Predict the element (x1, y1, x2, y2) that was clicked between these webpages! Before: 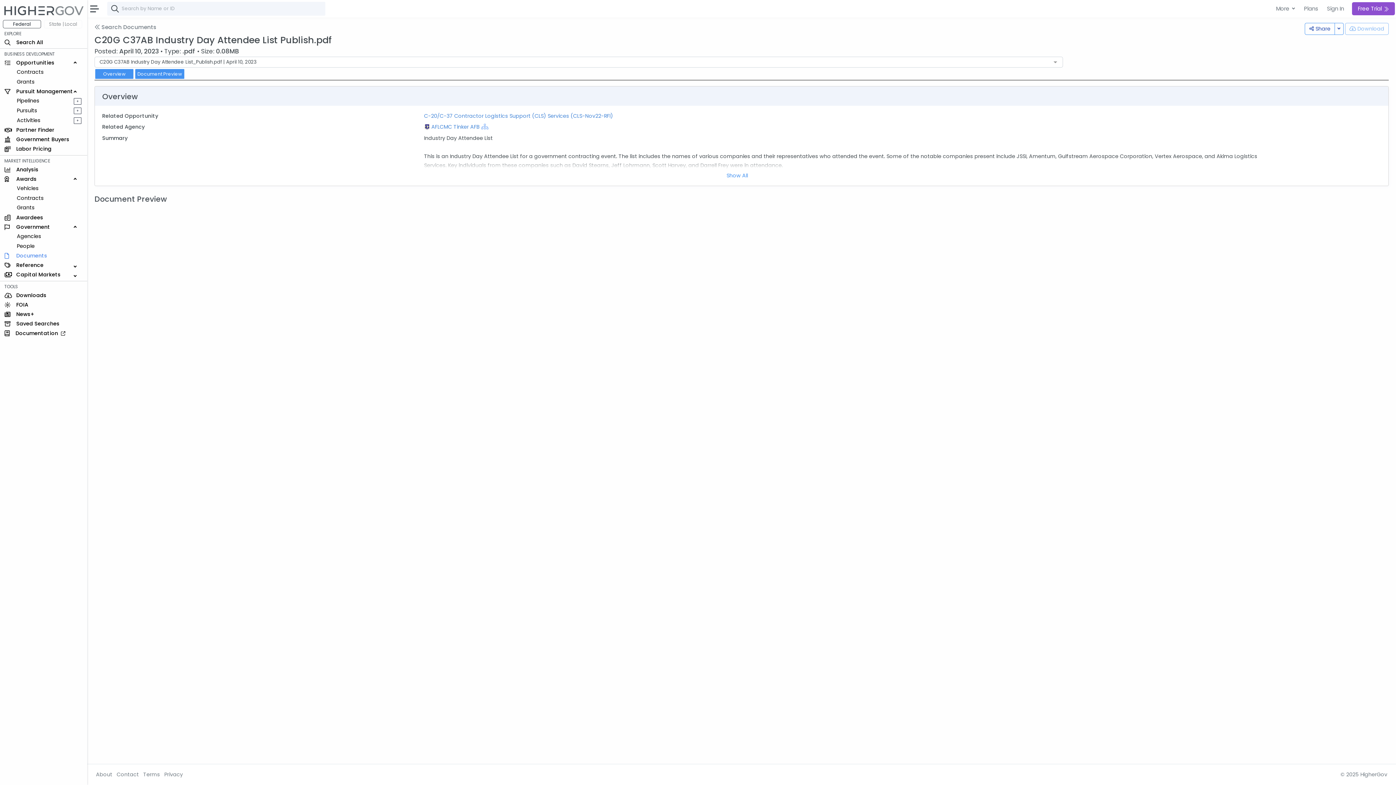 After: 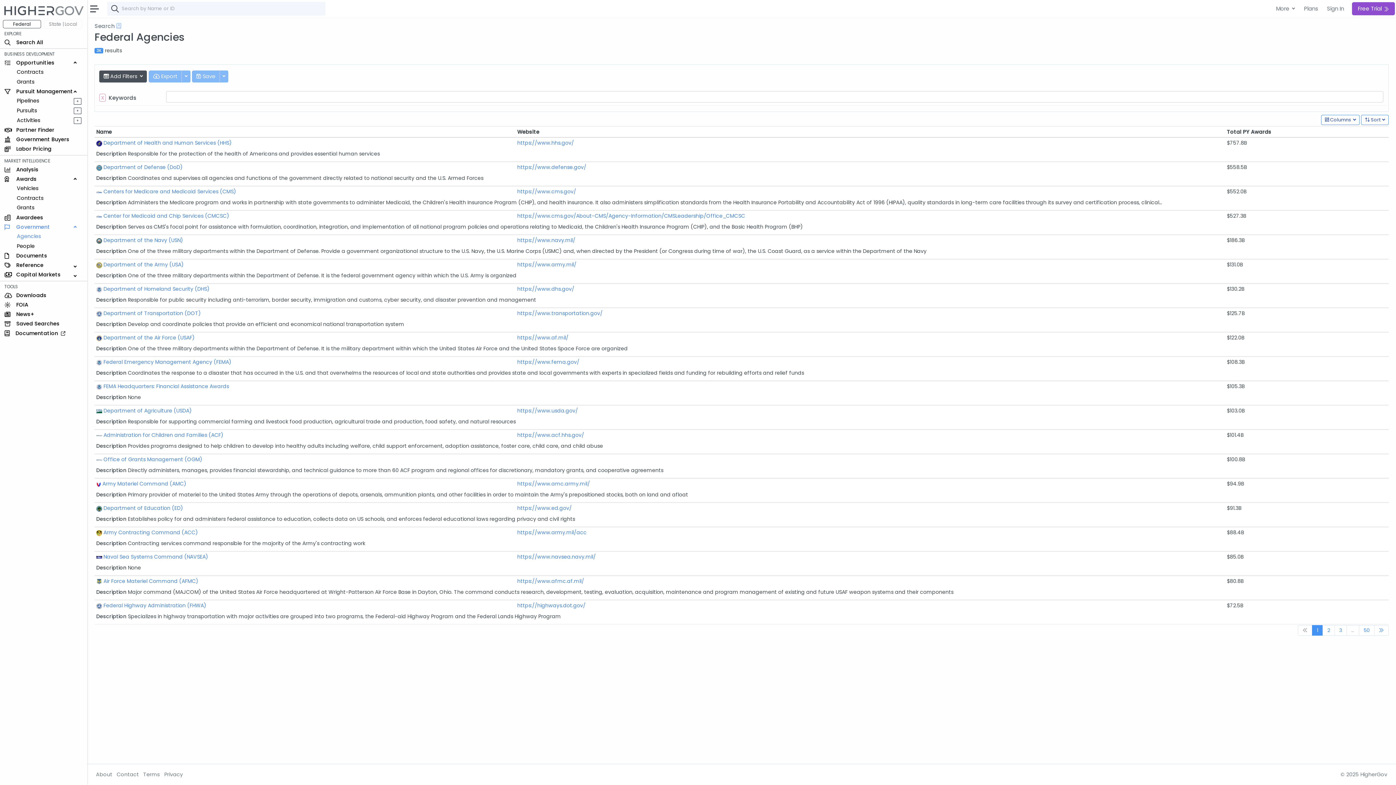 Action: label: Agencies bbox: (0, 231, 87, 241)